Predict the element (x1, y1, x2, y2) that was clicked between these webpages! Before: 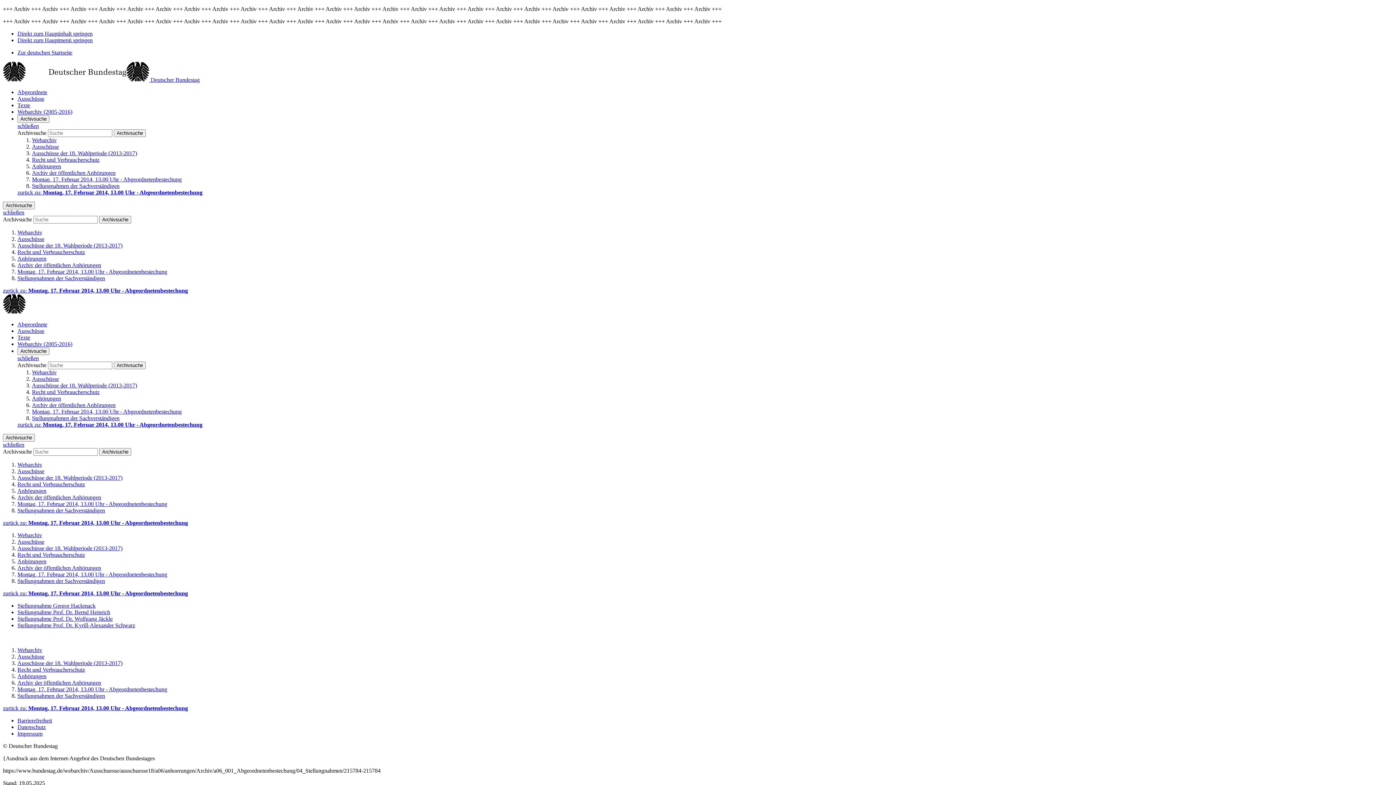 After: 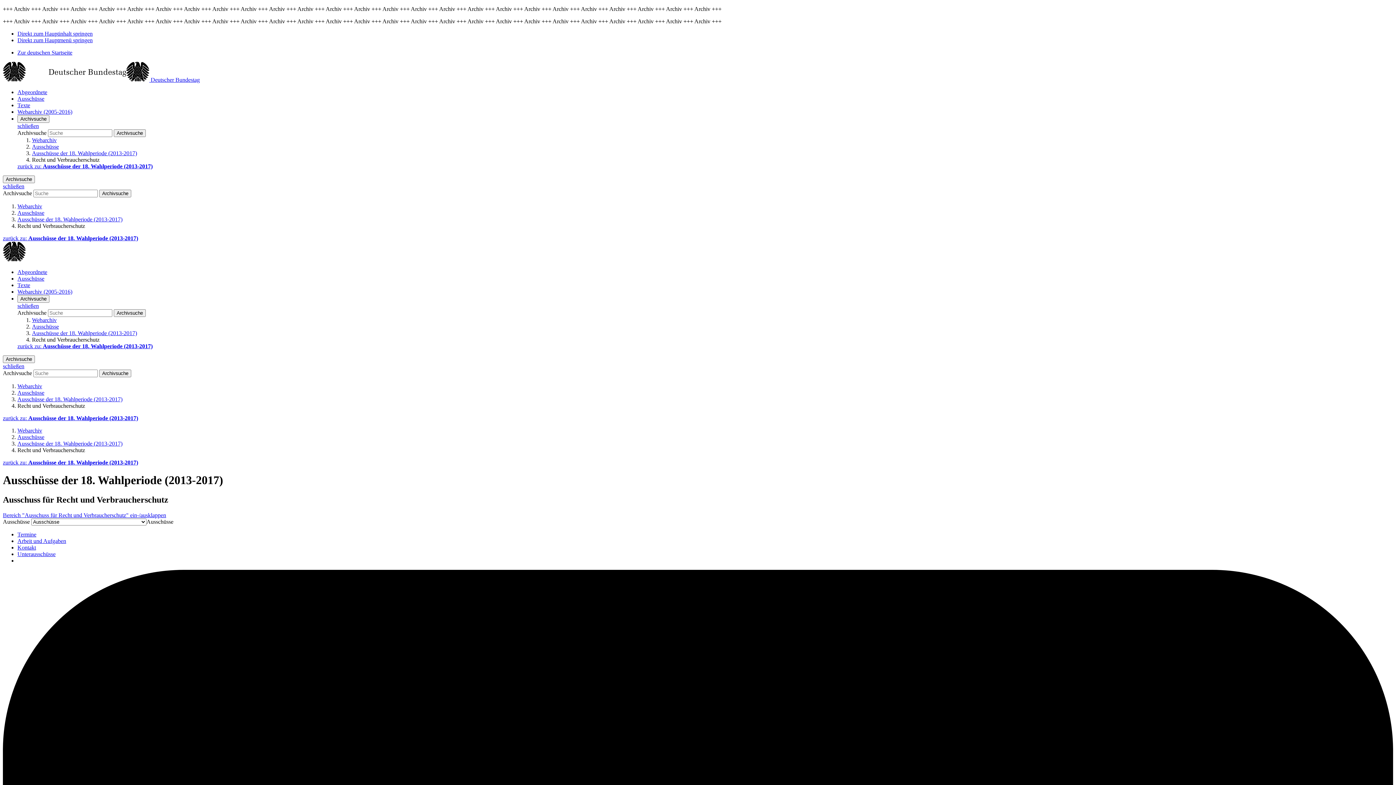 Action: label: Recht und Verbraucherschutz bbox: (32, 156, 99, 162)